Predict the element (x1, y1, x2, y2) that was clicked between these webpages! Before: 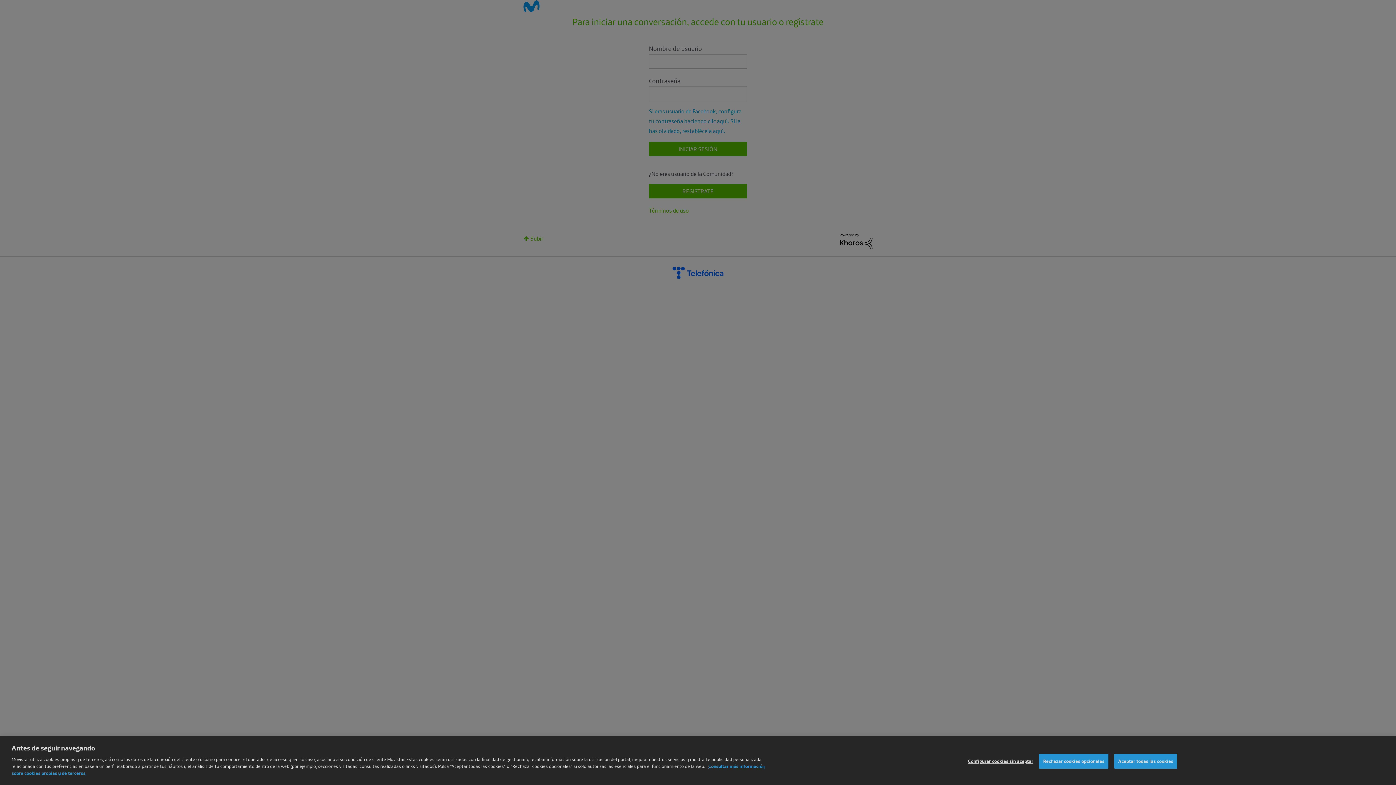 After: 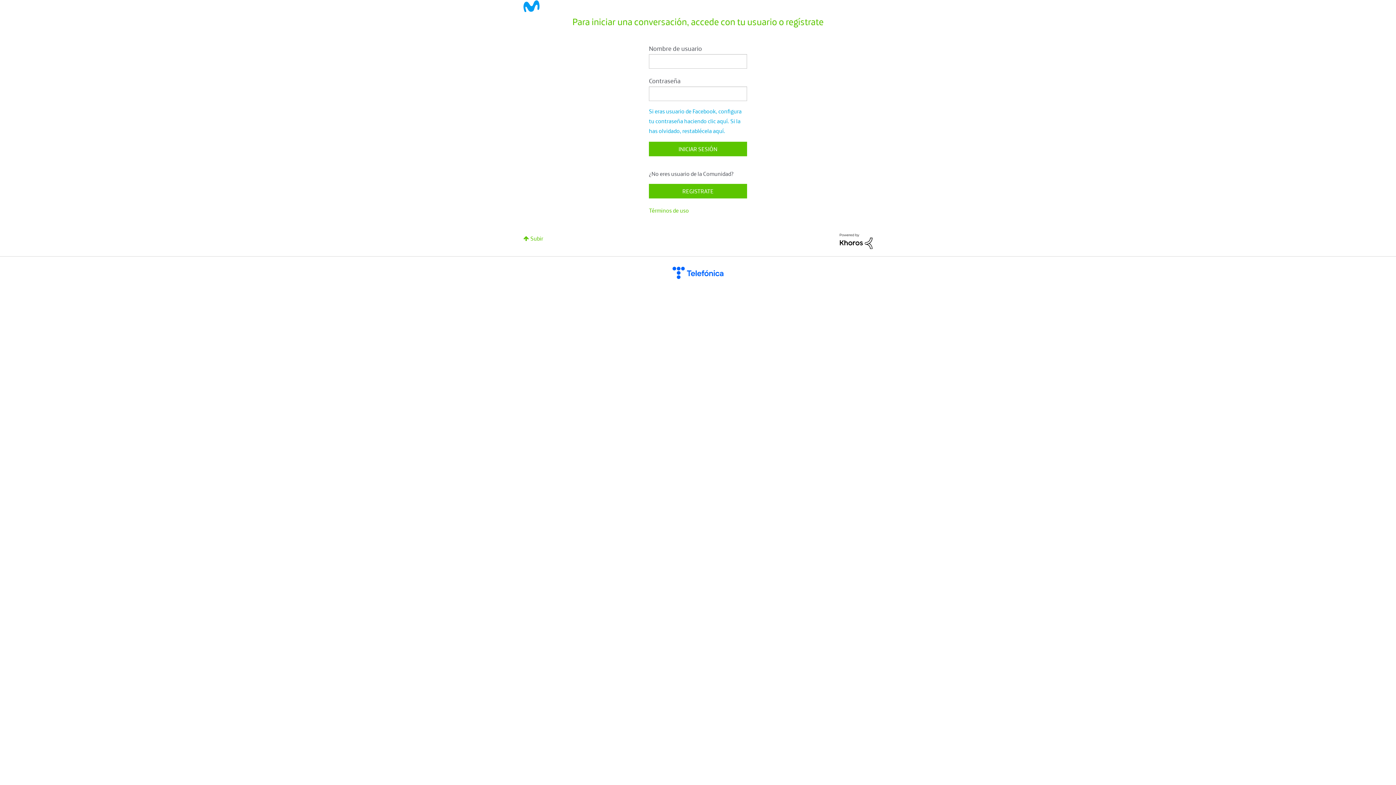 Action: bbox: (1039, 766, 1108, 781) label: Rechazar cookies opcionales